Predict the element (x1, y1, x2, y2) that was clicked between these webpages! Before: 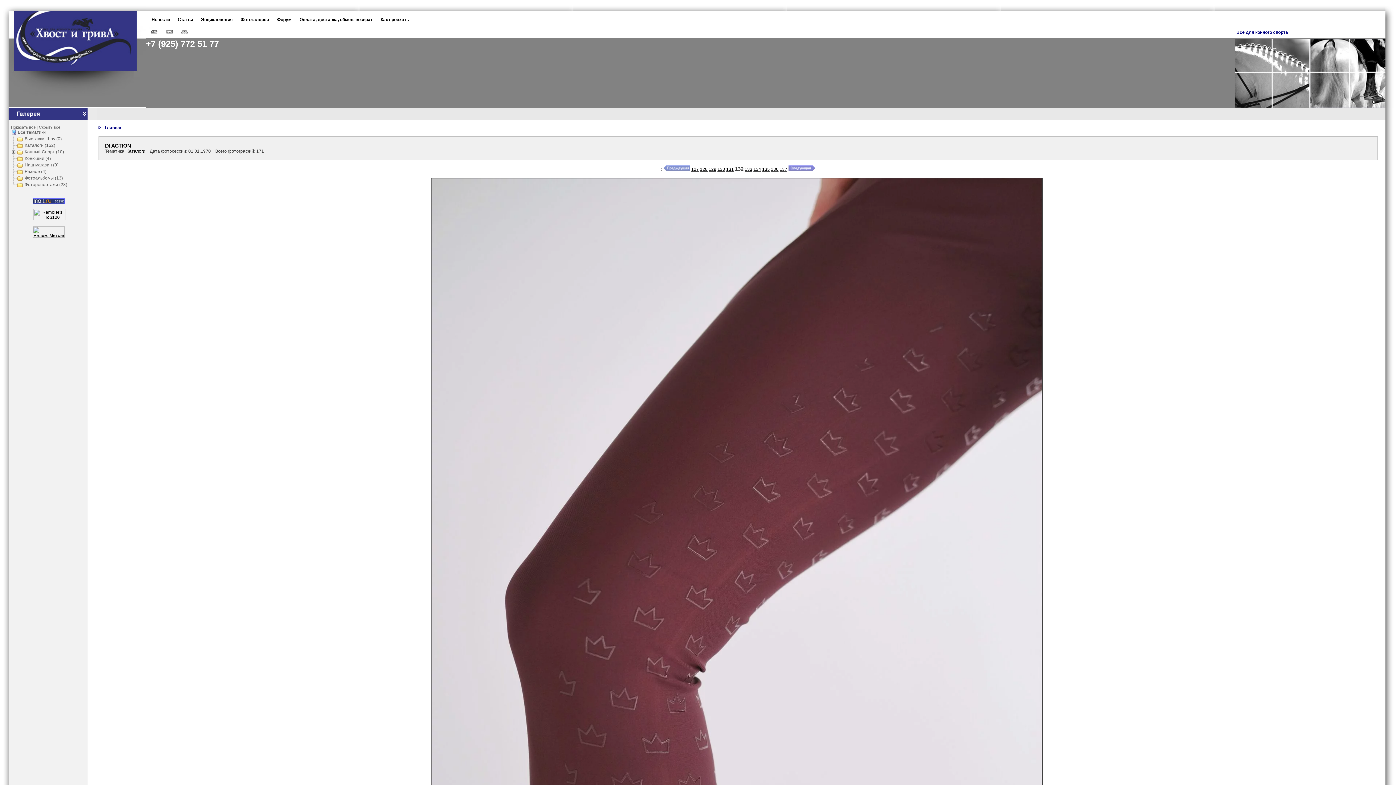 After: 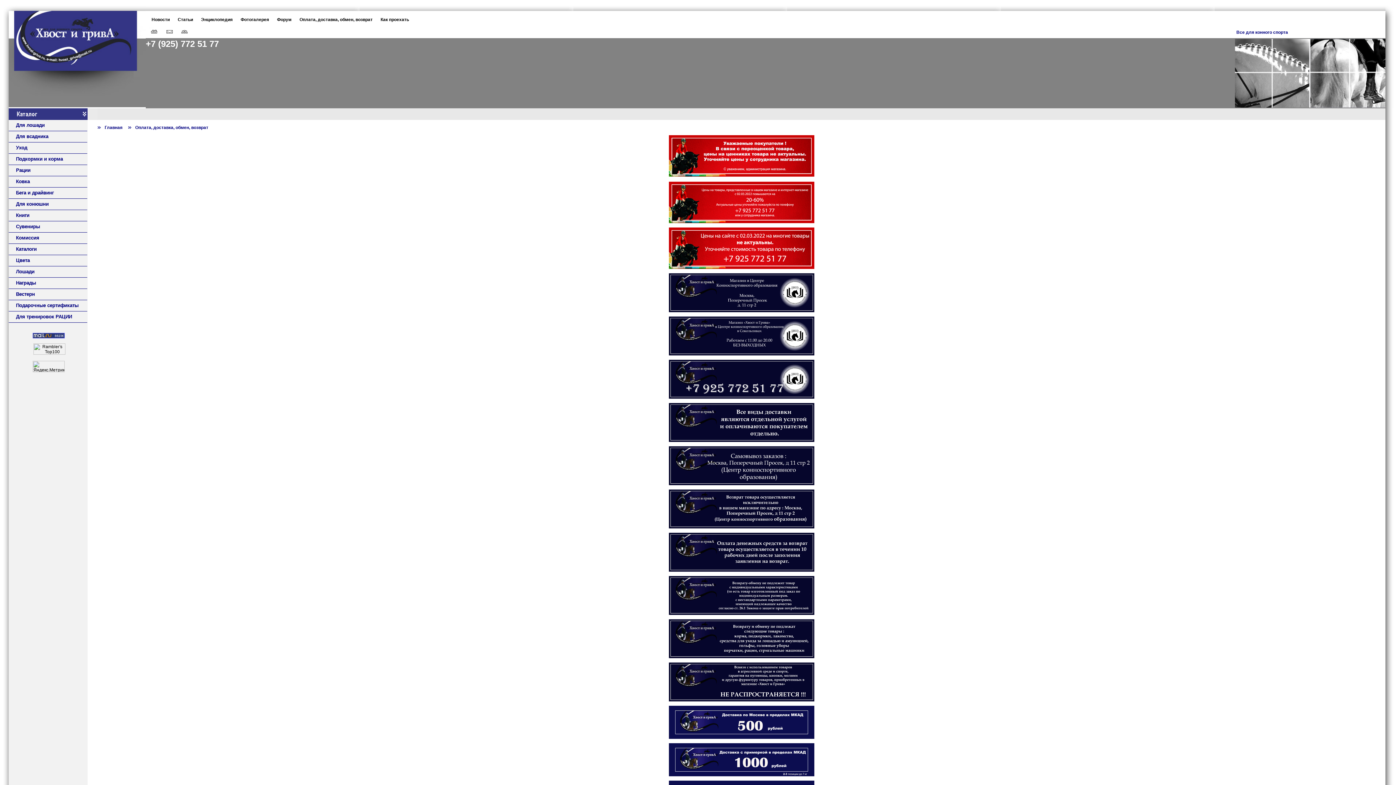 Action: label: Оплата, доставка, обмен, возврат bbox: (299, 17, 372, 22)